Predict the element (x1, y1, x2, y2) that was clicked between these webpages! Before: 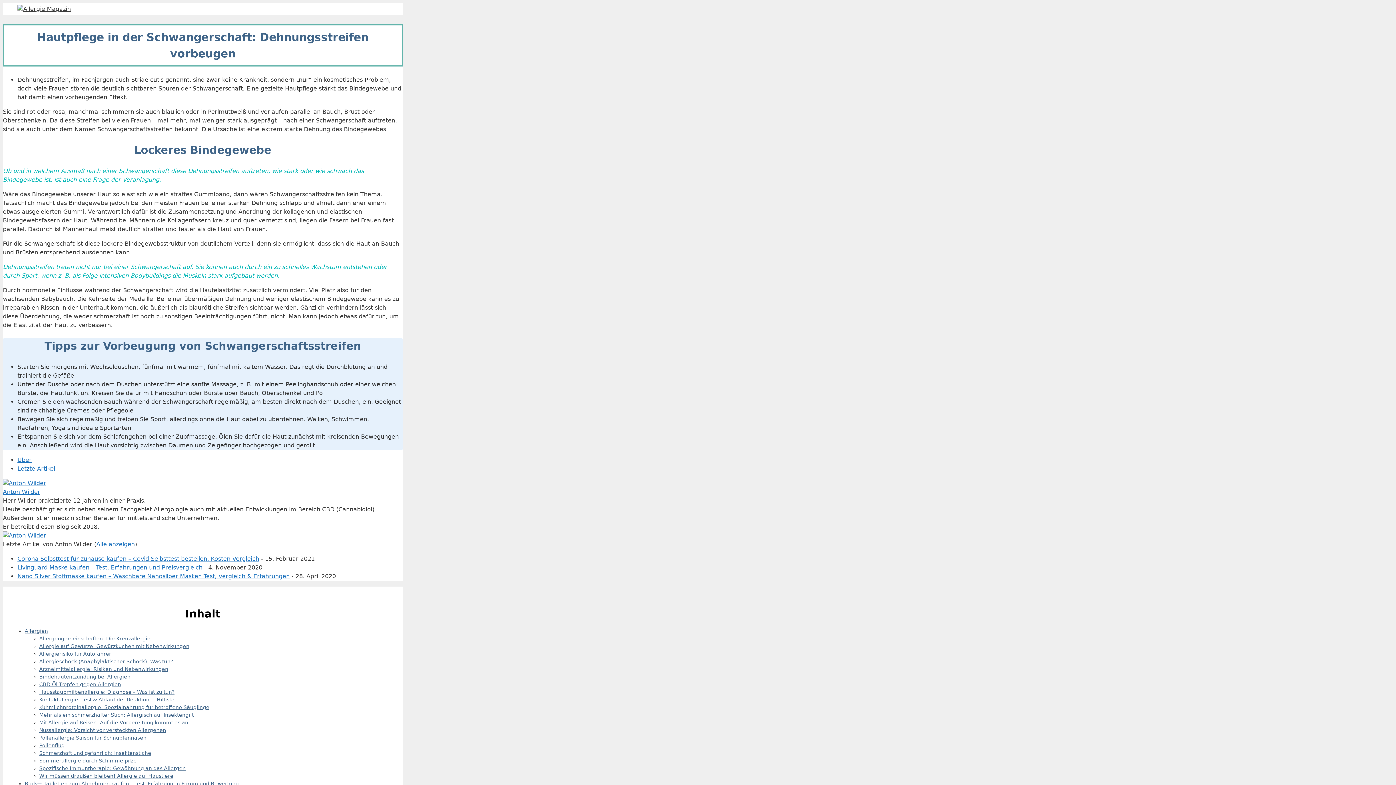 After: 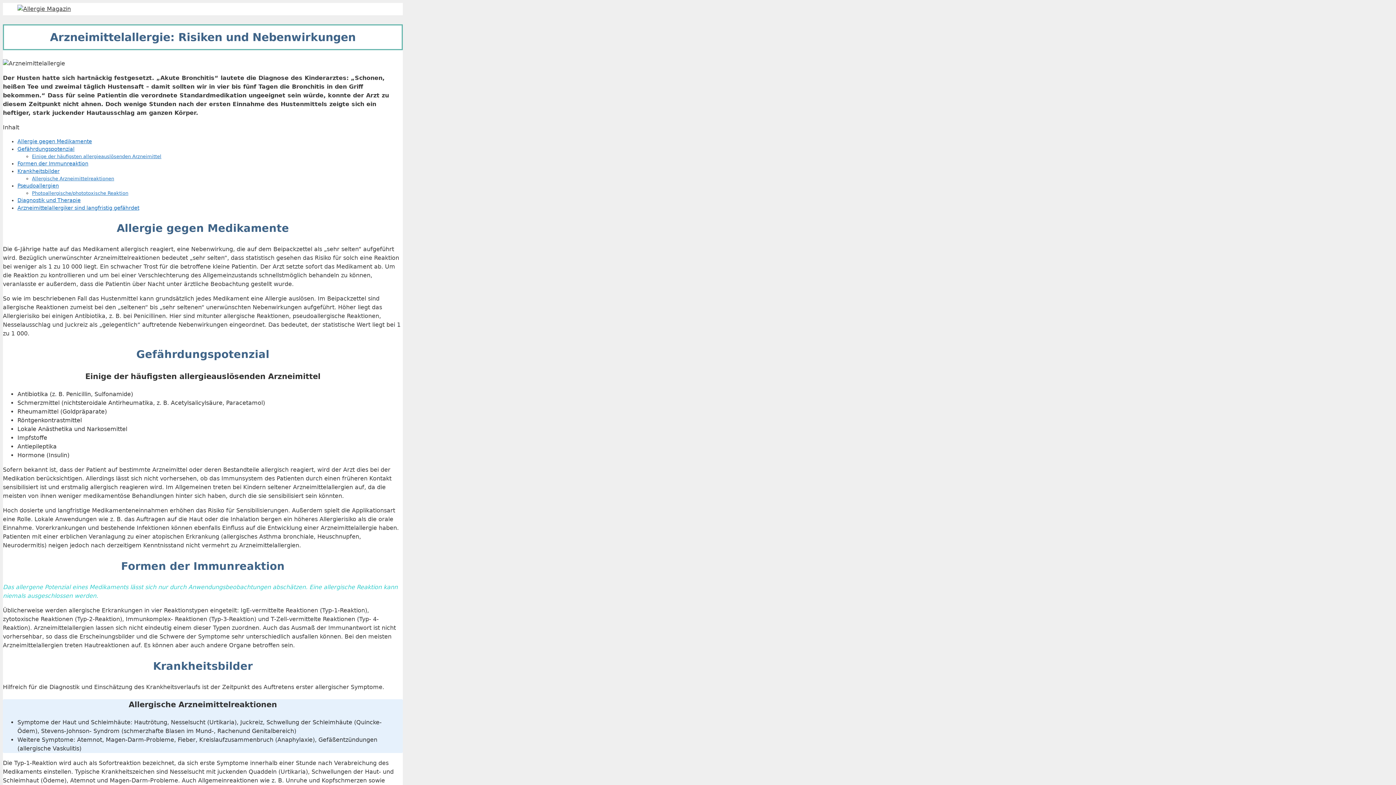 Action: bbox: (39, 666, 168, 672) label: Arzneimittelallergie: Risiken und Nebenwirkungen